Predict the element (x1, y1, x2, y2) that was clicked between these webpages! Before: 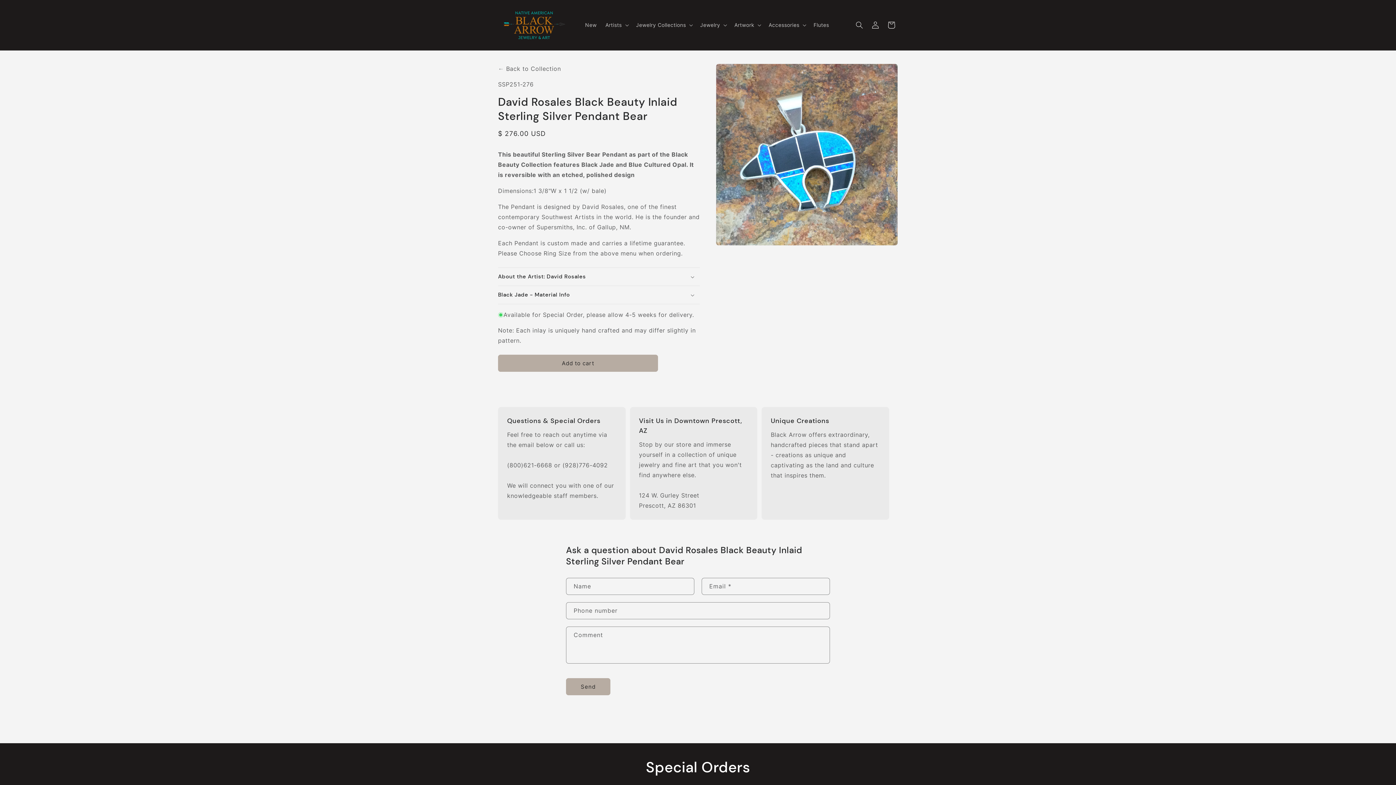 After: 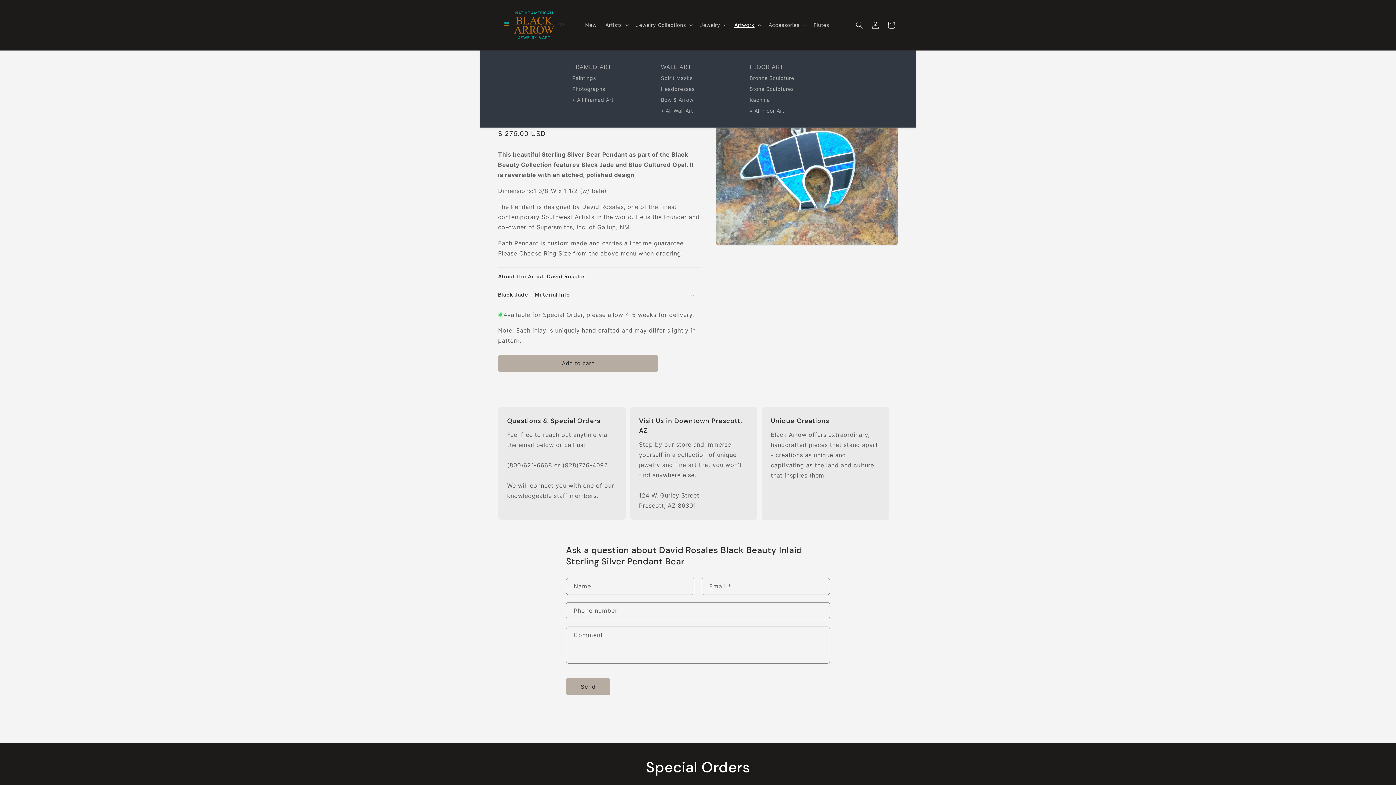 Action: label: Artwork bbox: (730, 17, 764, 32)